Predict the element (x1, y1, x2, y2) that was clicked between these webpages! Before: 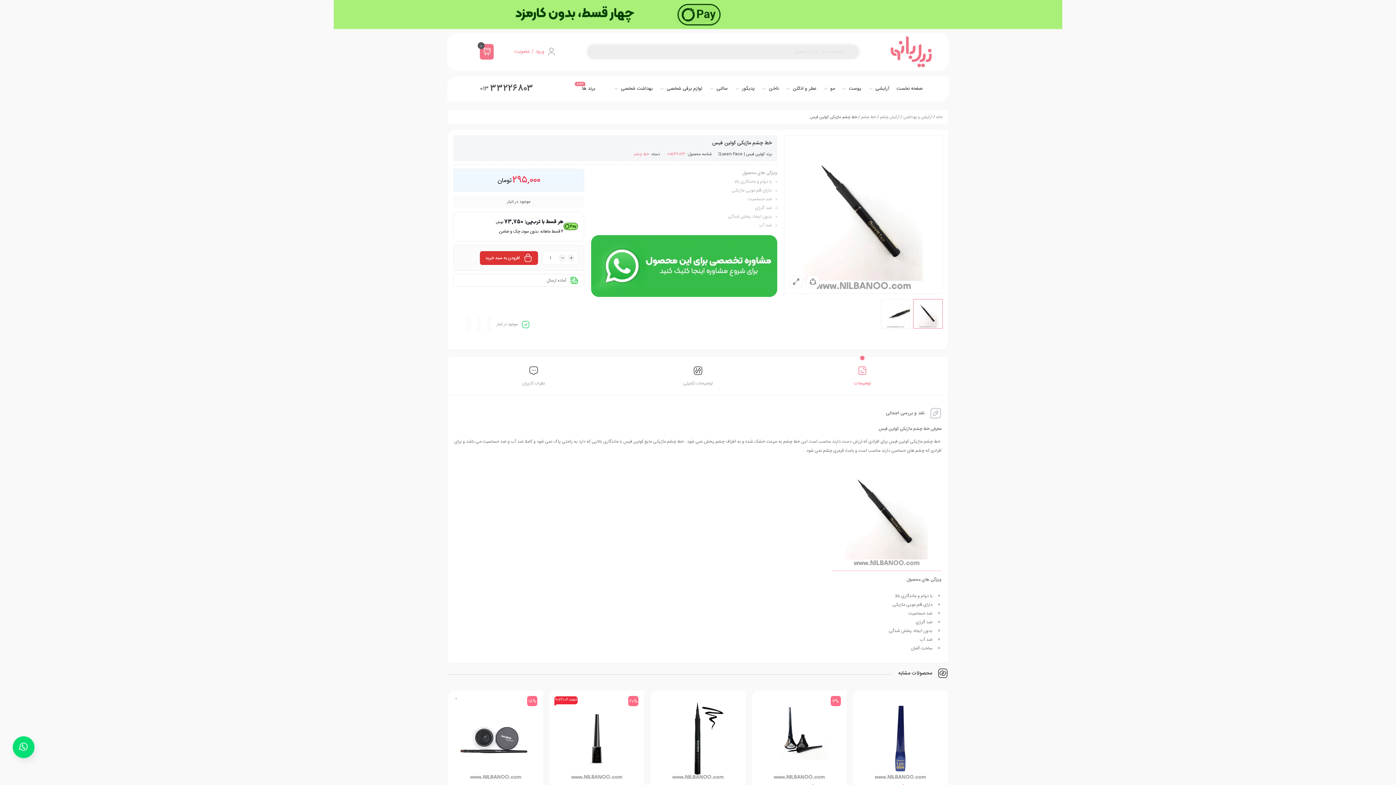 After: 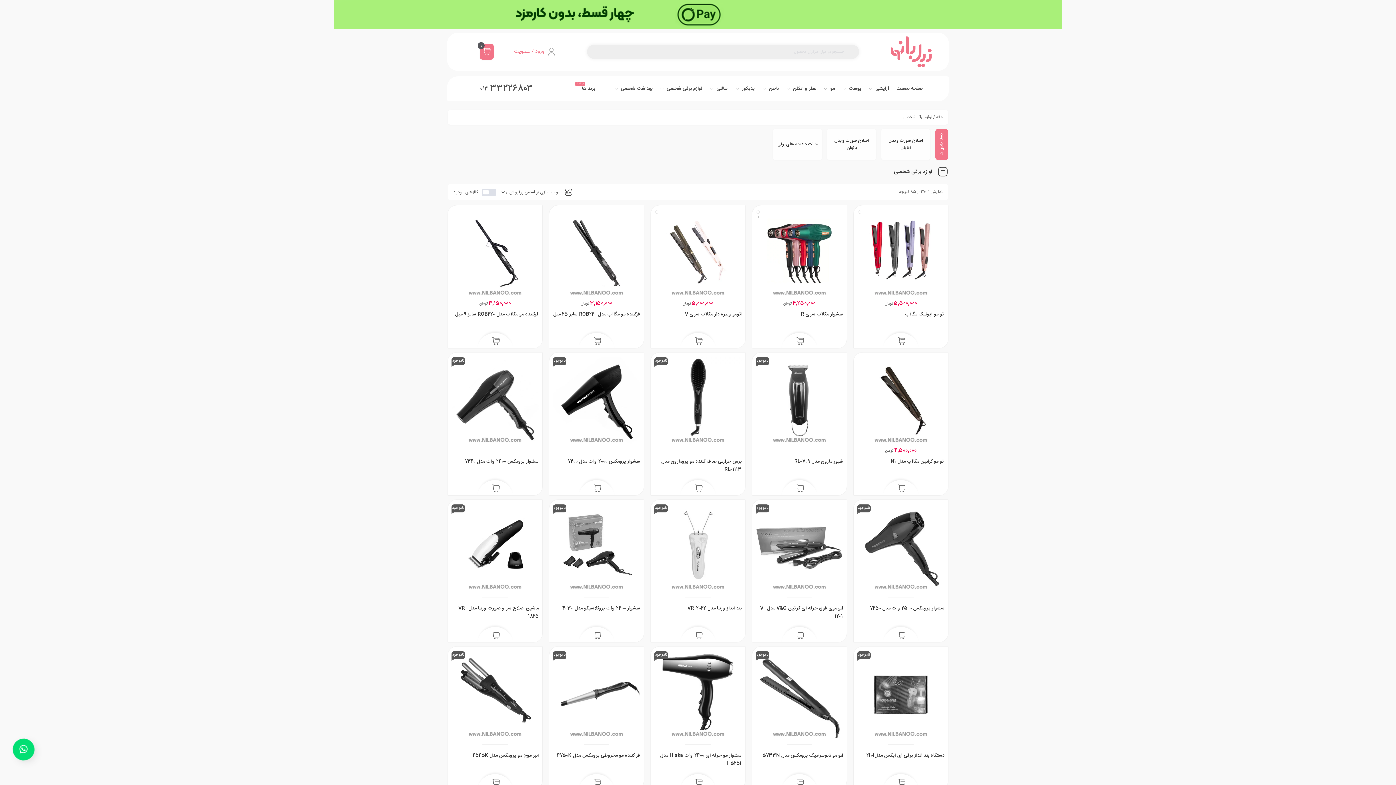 Action: bbox: (660, 79, 702, 97) label: لوازم برقی شخصی